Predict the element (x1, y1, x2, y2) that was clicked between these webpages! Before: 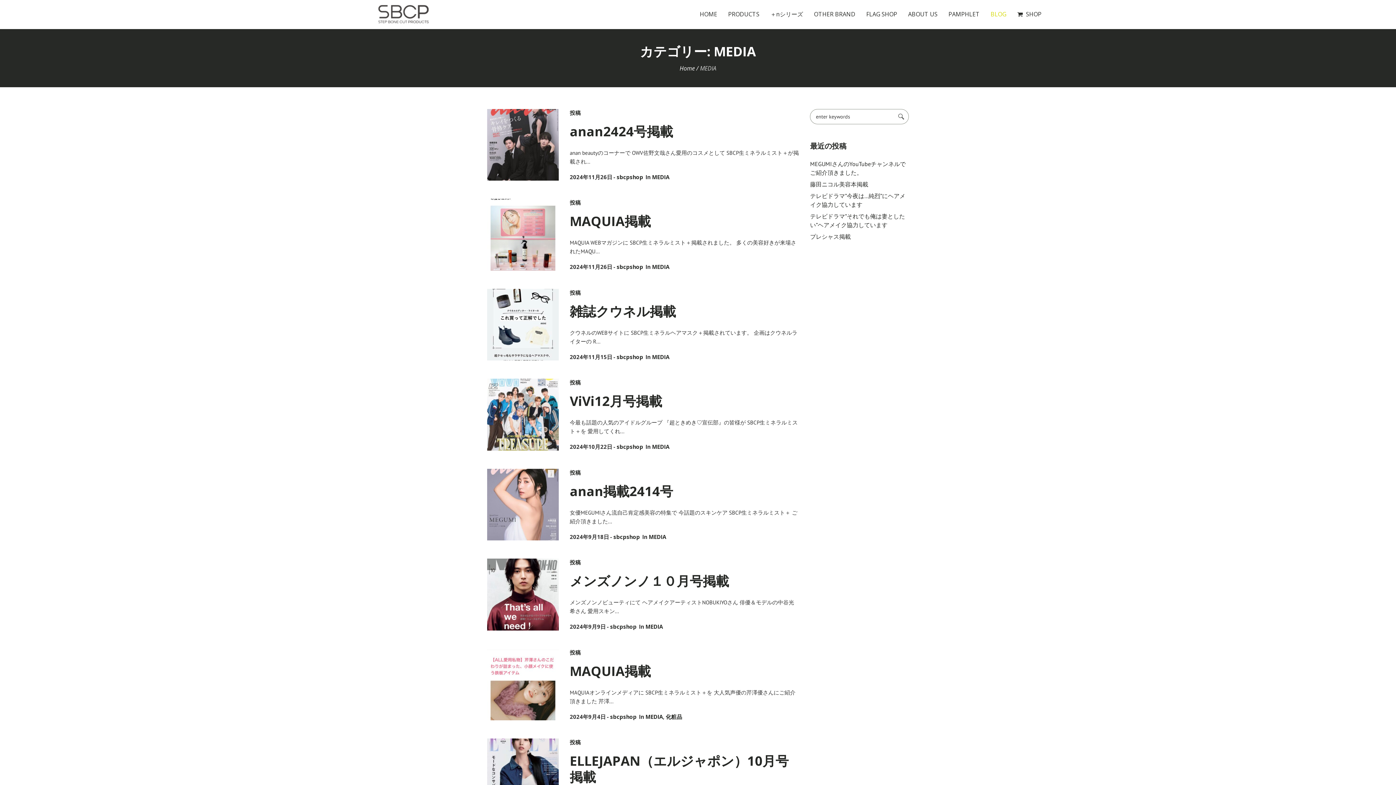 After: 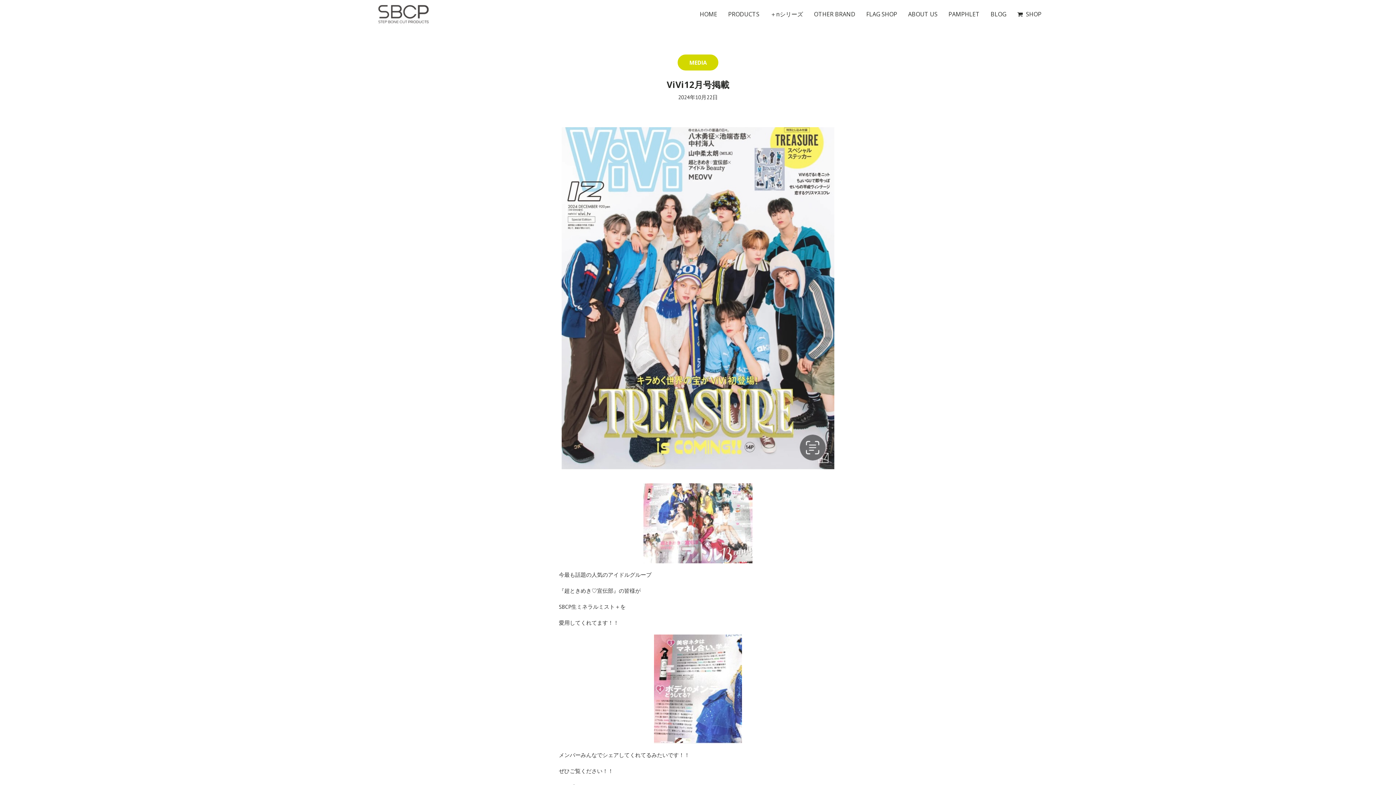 Action: bbox: (487, 379, 559, 450)